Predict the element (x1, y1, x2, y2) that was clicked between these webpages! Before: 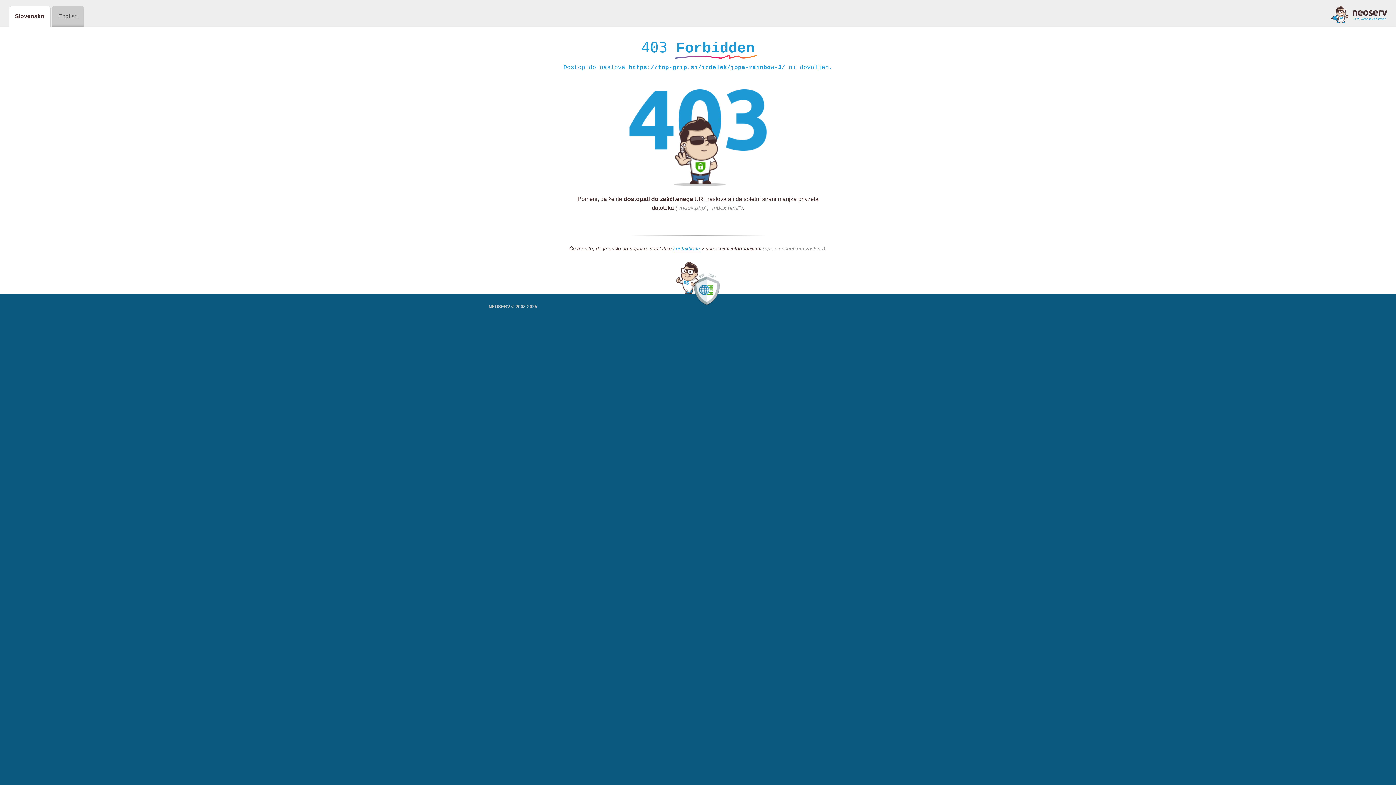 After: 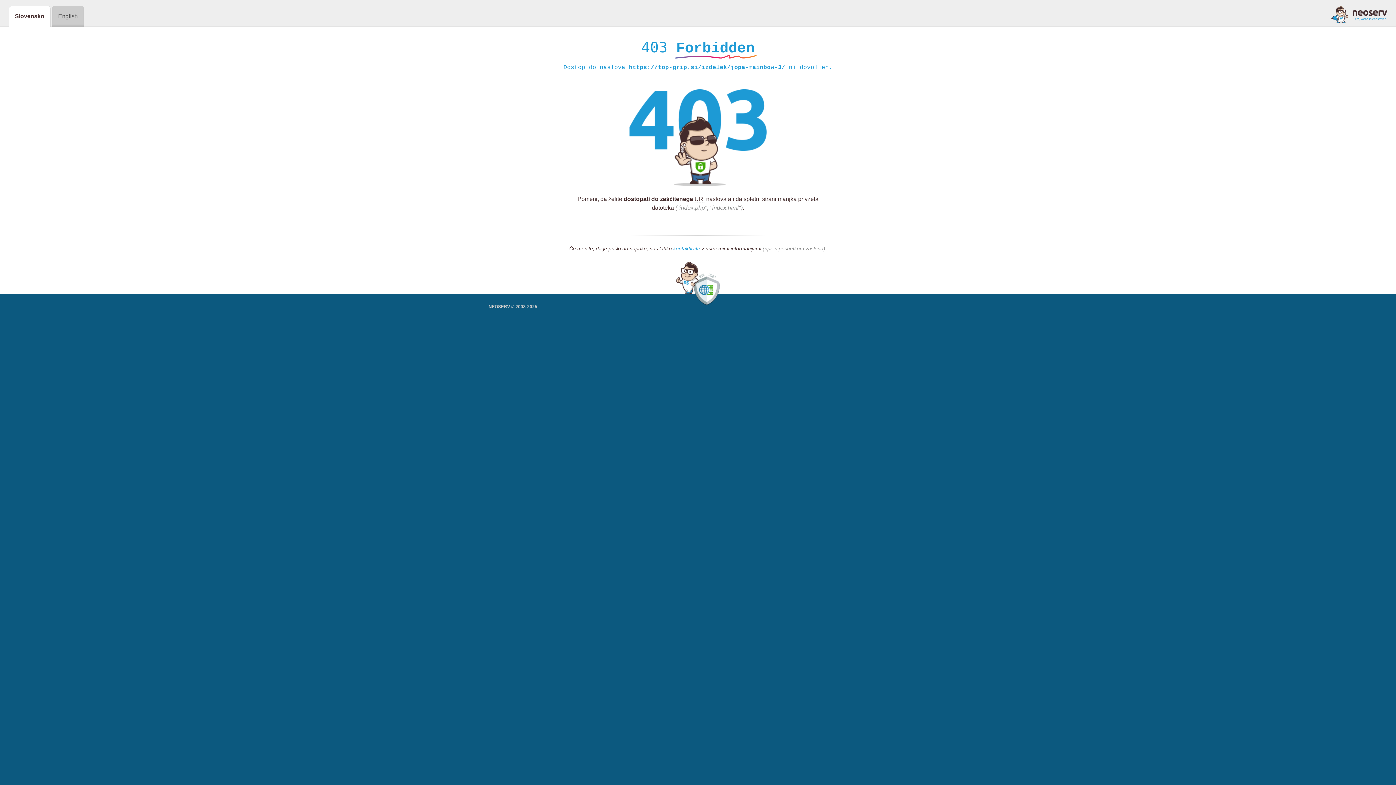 Action: label: kontaktirate bbox: (673, 245, 700, 252)